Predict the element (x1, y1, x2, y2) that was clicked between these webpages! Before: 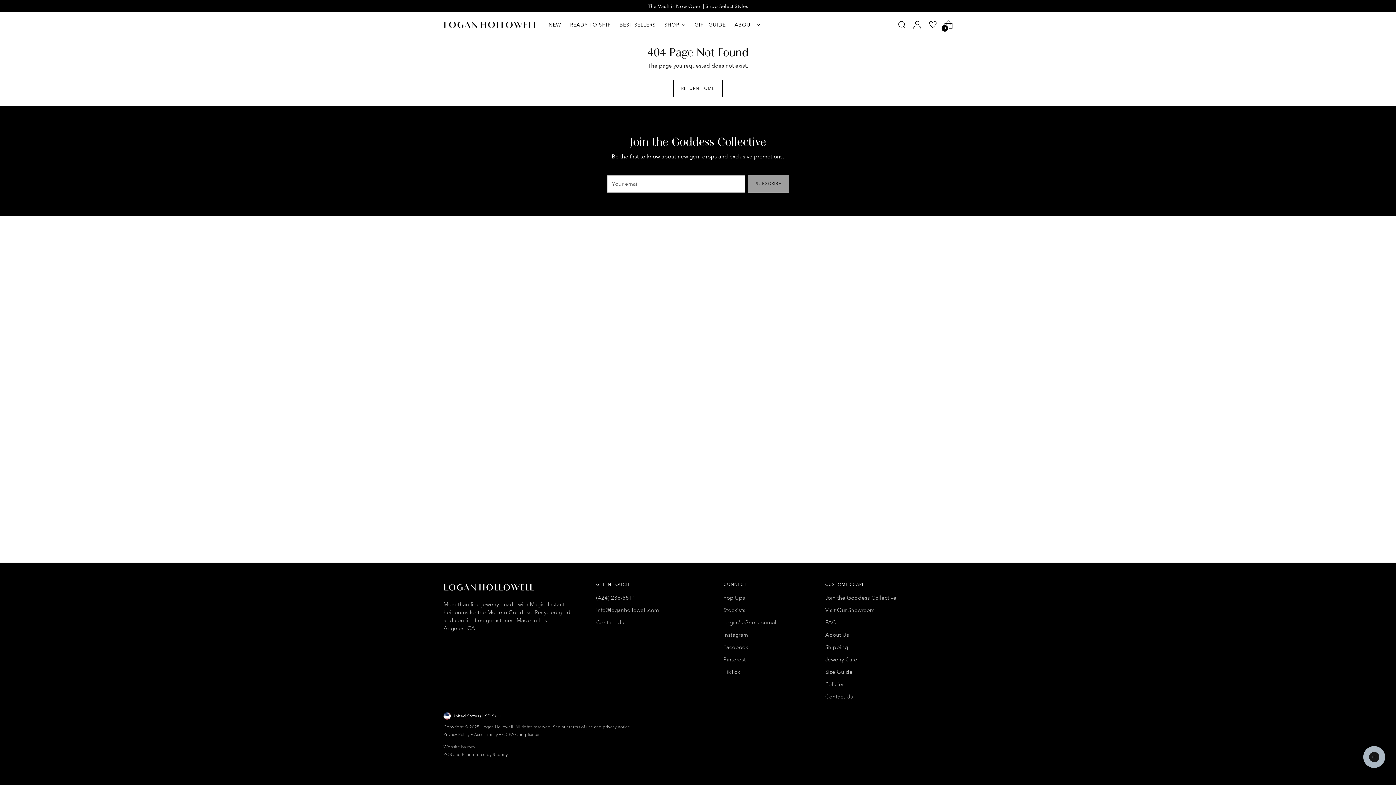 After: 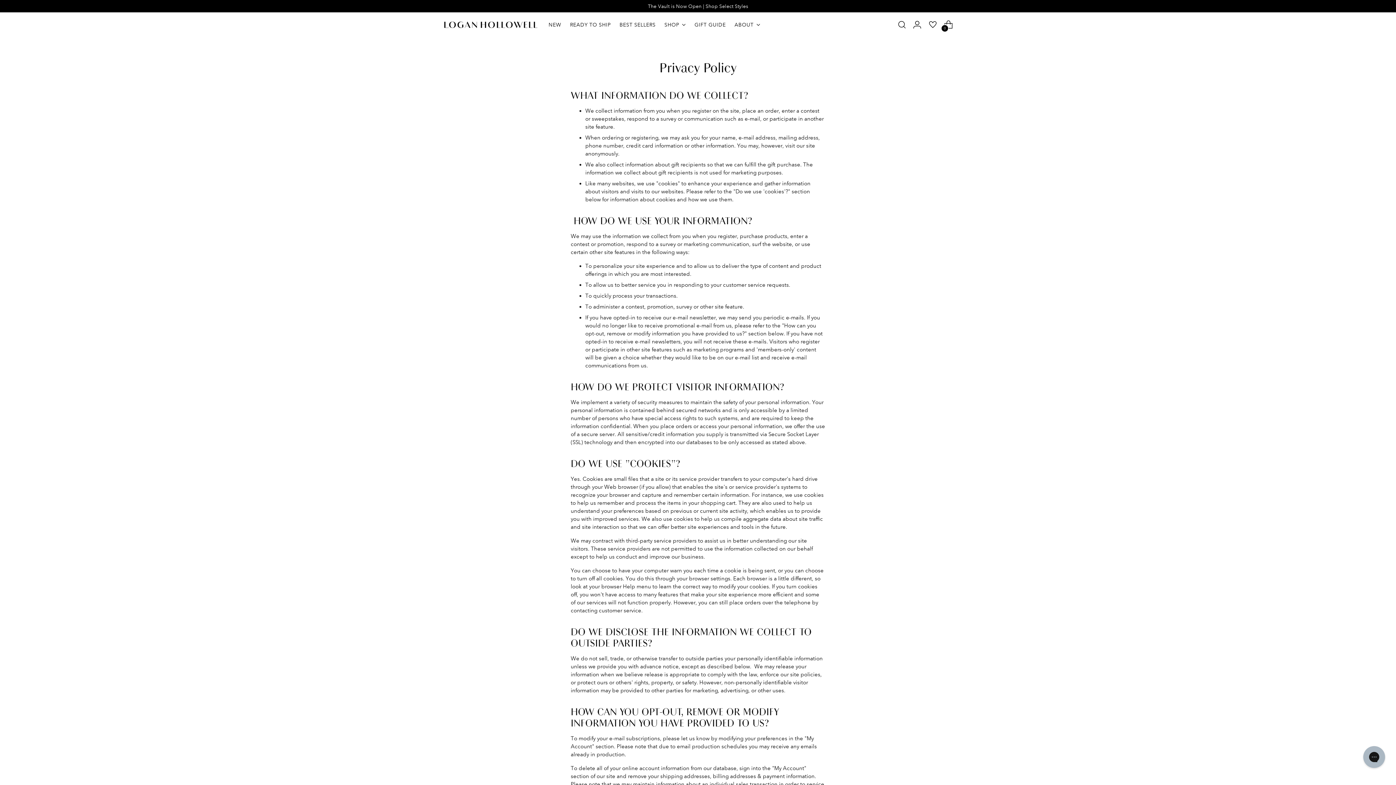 Action: label: Privacy Policy bbox: (443, 732, 469, 737)